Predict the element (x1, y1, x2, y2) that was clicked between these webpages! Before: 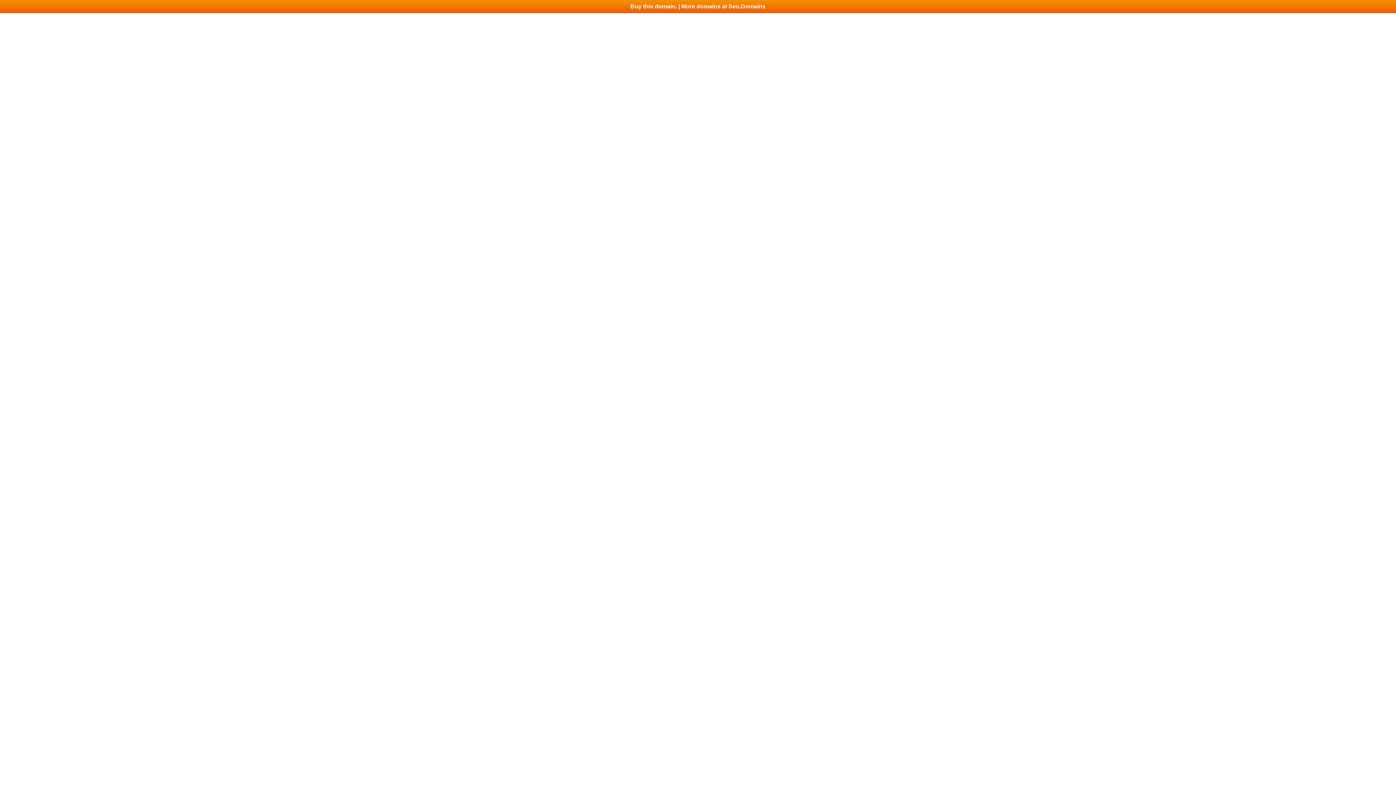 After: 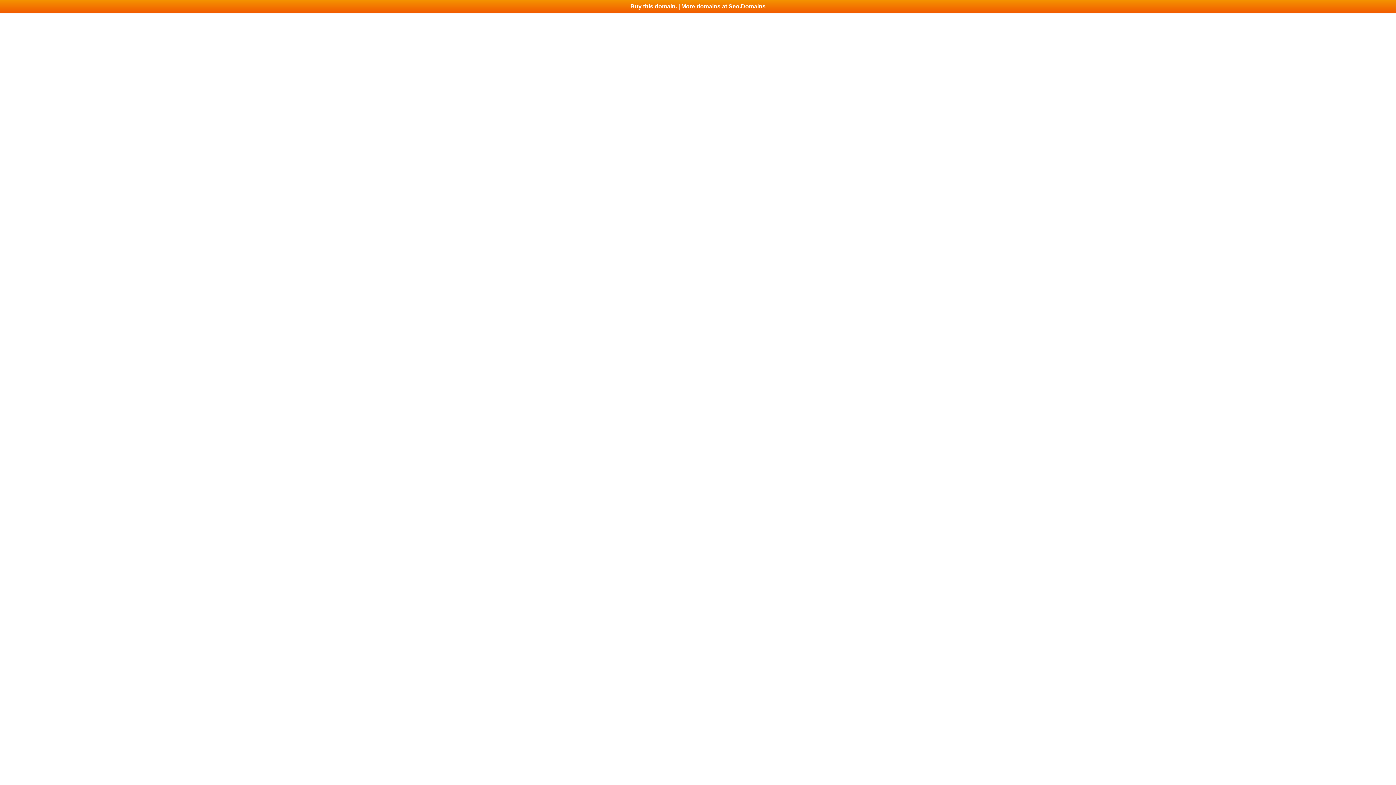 Action: label: Buy this domain. | More domains at Seo.Domains bbox: (0, 0, 1396, 13)